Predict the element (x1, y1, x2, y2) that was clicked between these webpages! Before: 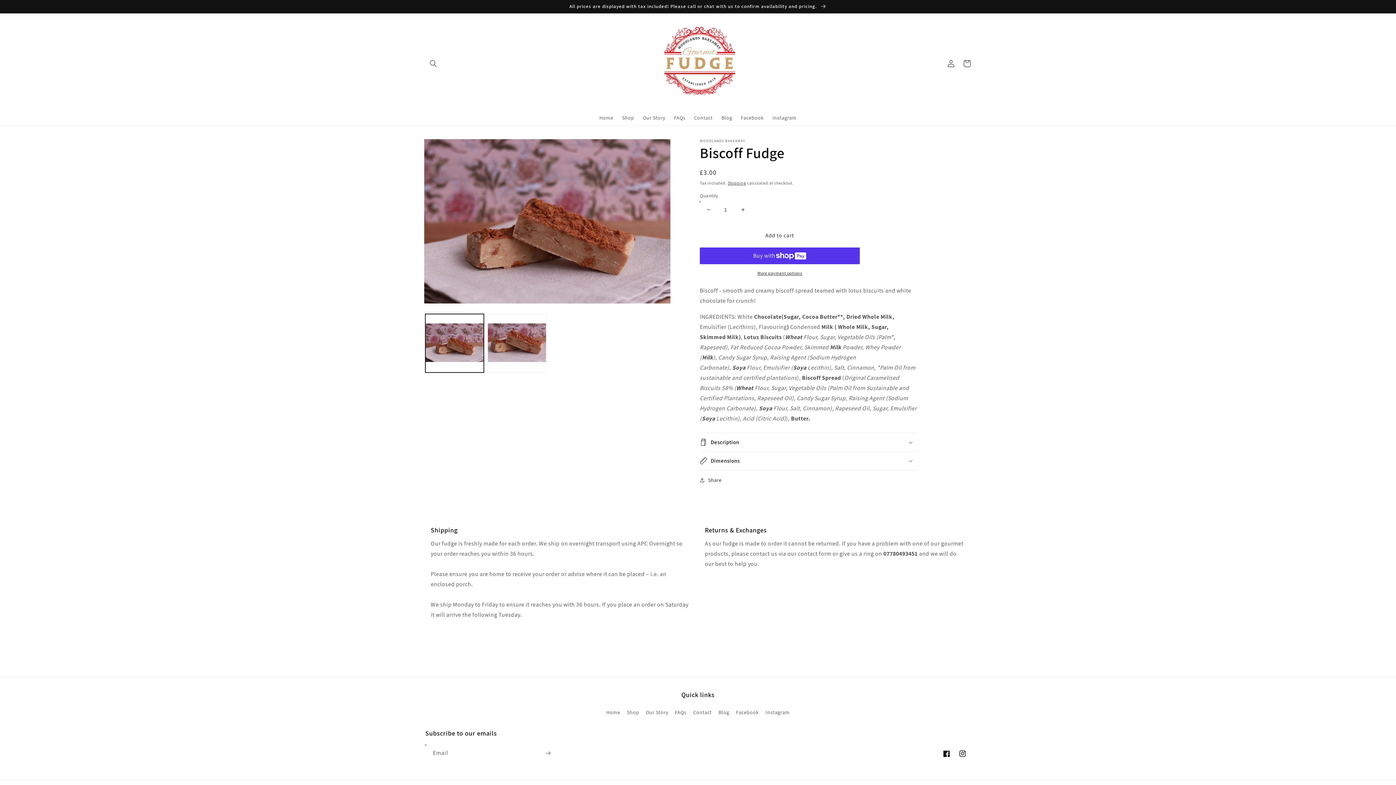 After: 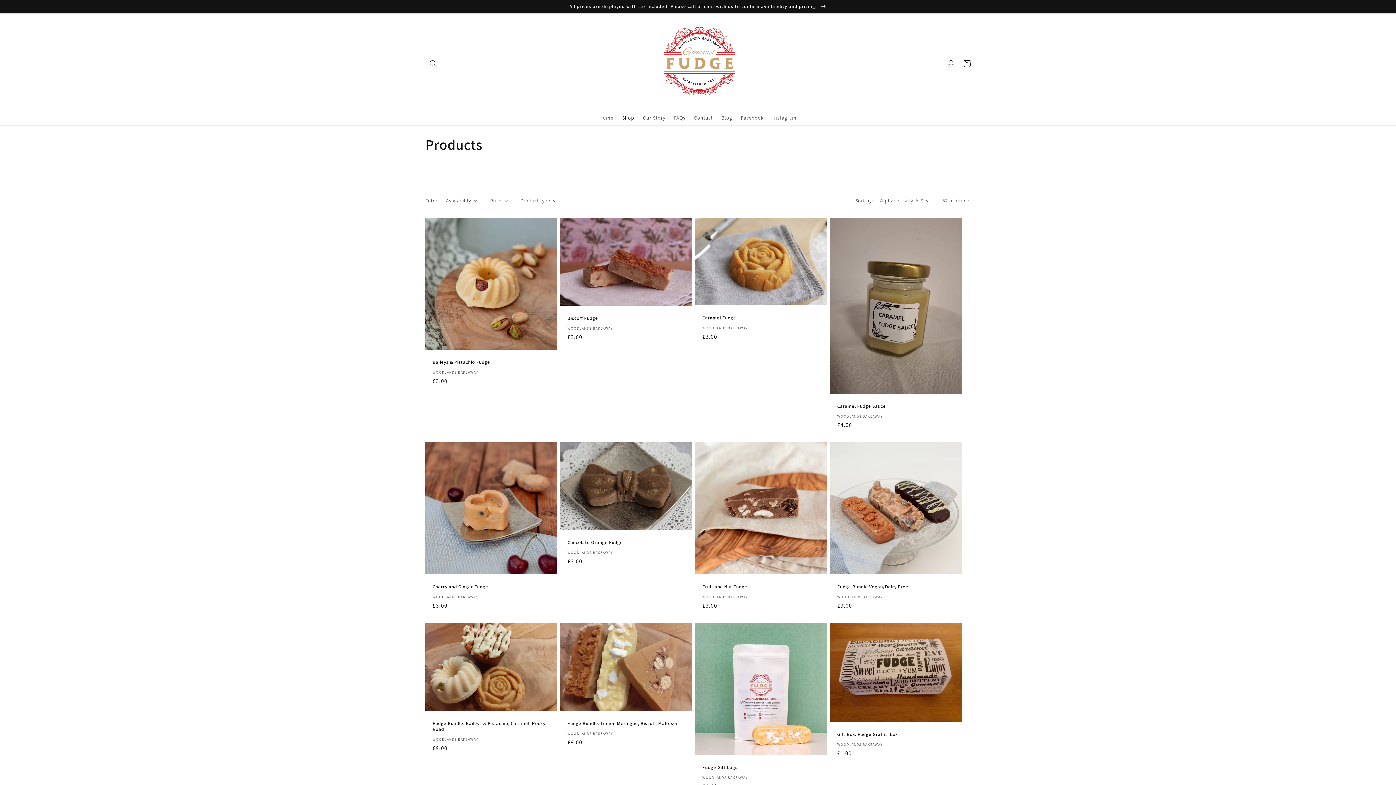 Action: bbox: (0, 0, 1396, 13) label: All prices are displayed with tax included! Please call or chat with us to confirm availability and pricing. 